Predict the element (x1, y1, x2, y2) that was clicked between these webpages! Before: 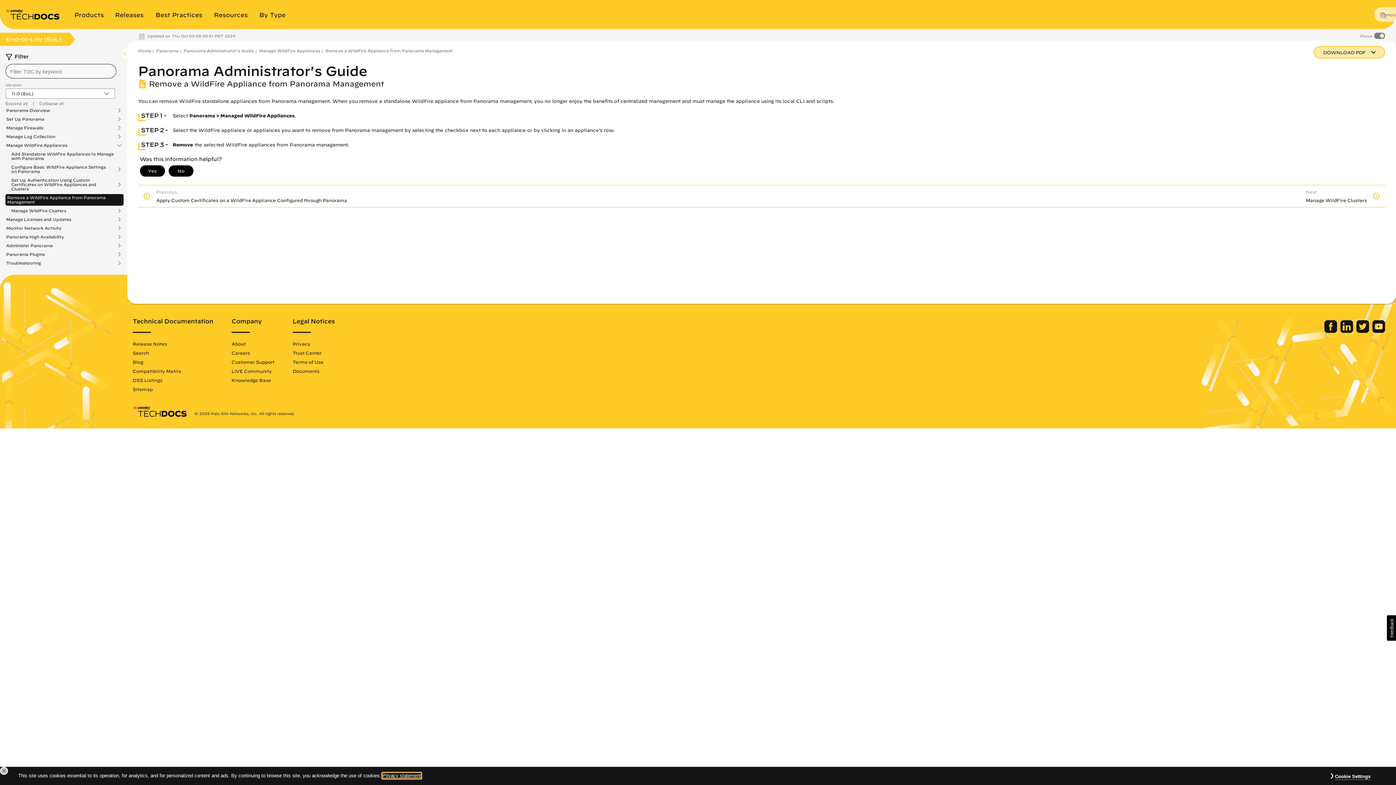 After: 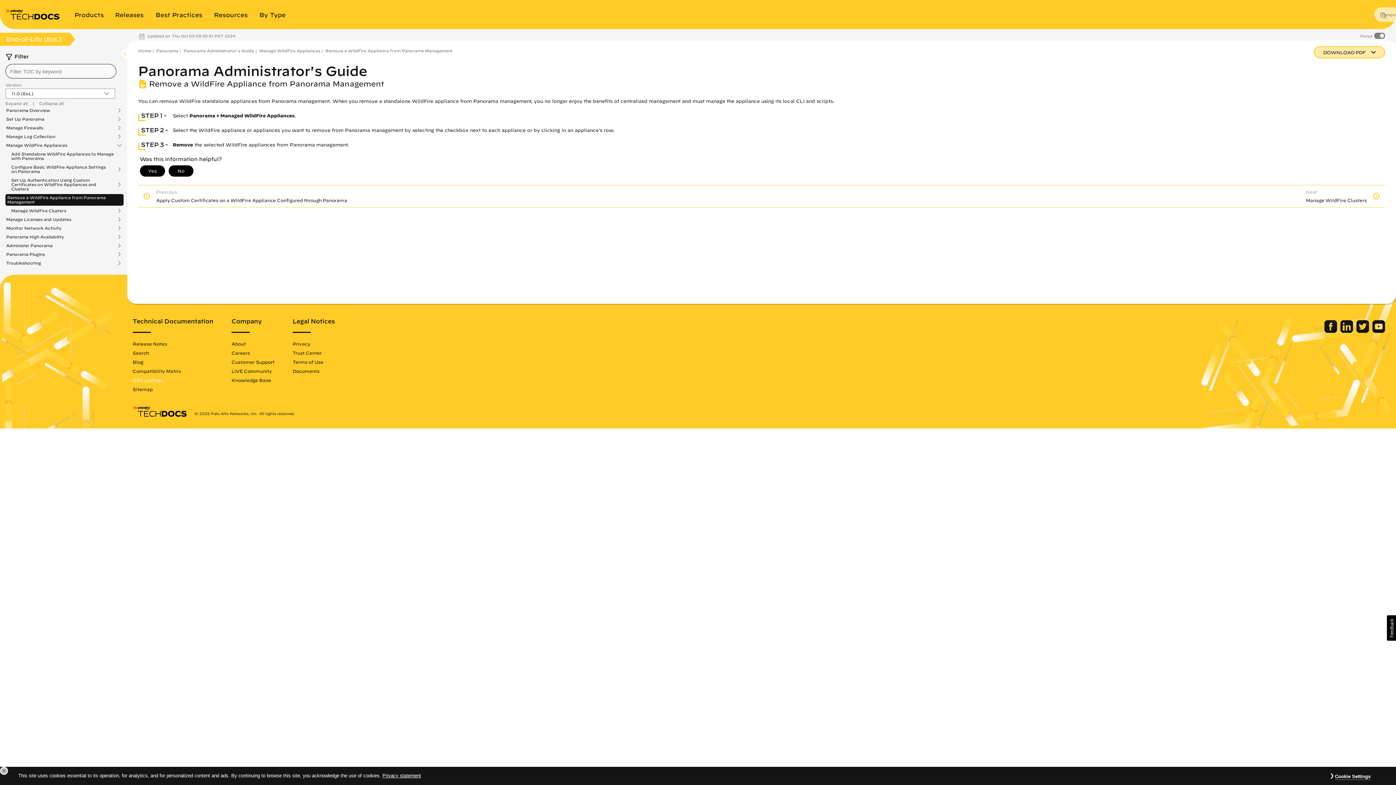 Action: bbox: (132, 377, 162, 382) label: OSS Listings